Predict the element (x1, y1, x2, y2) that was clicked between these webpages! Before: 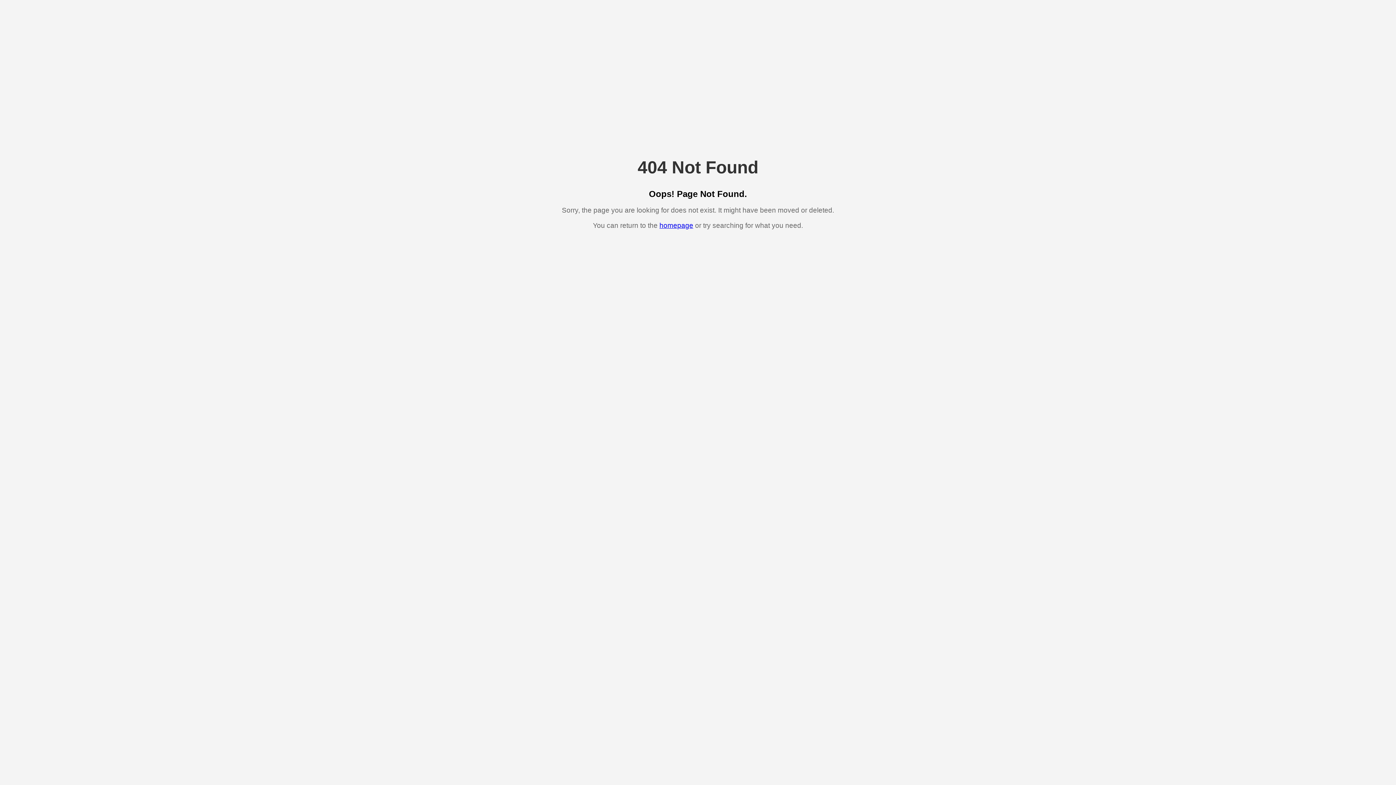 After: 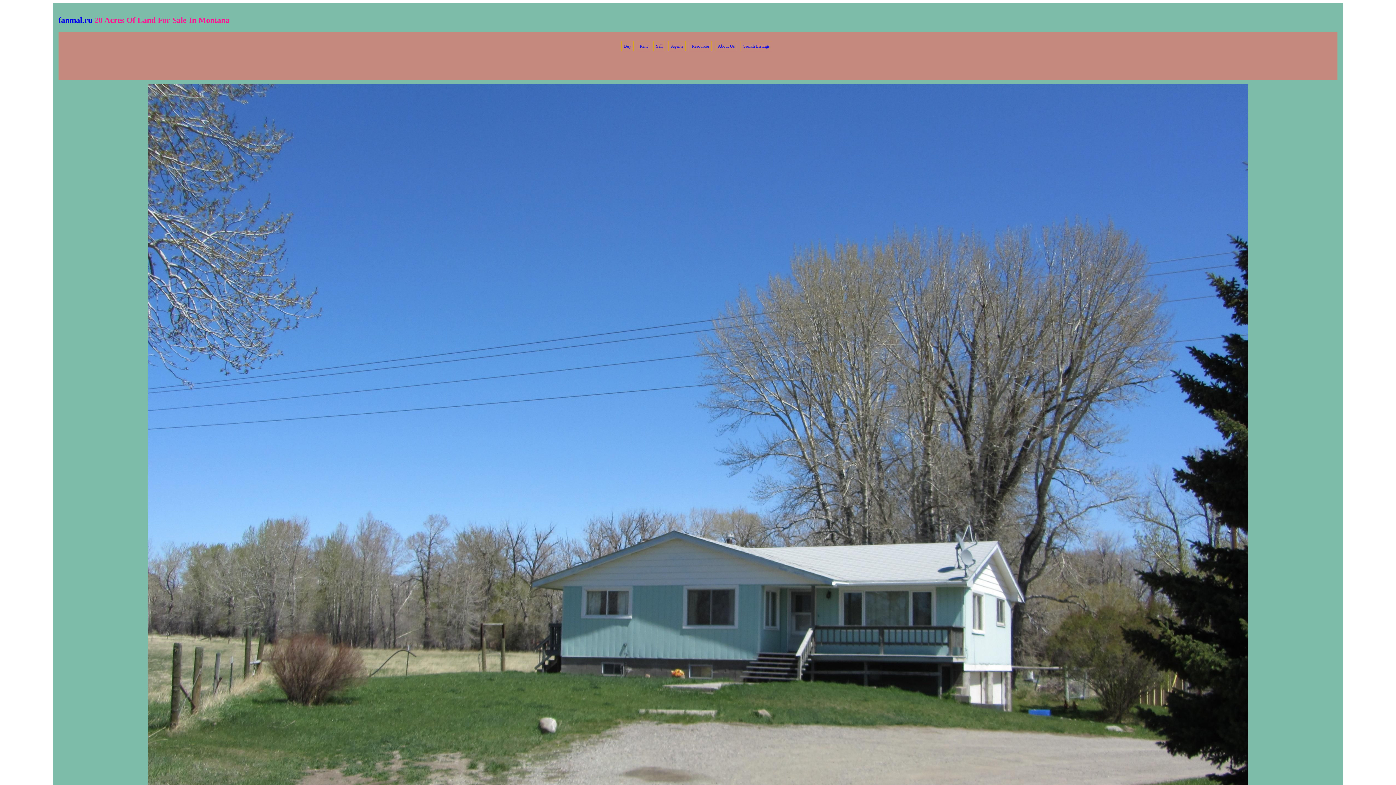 Action: bbox: (659, 221, 693, 229) label: homepage